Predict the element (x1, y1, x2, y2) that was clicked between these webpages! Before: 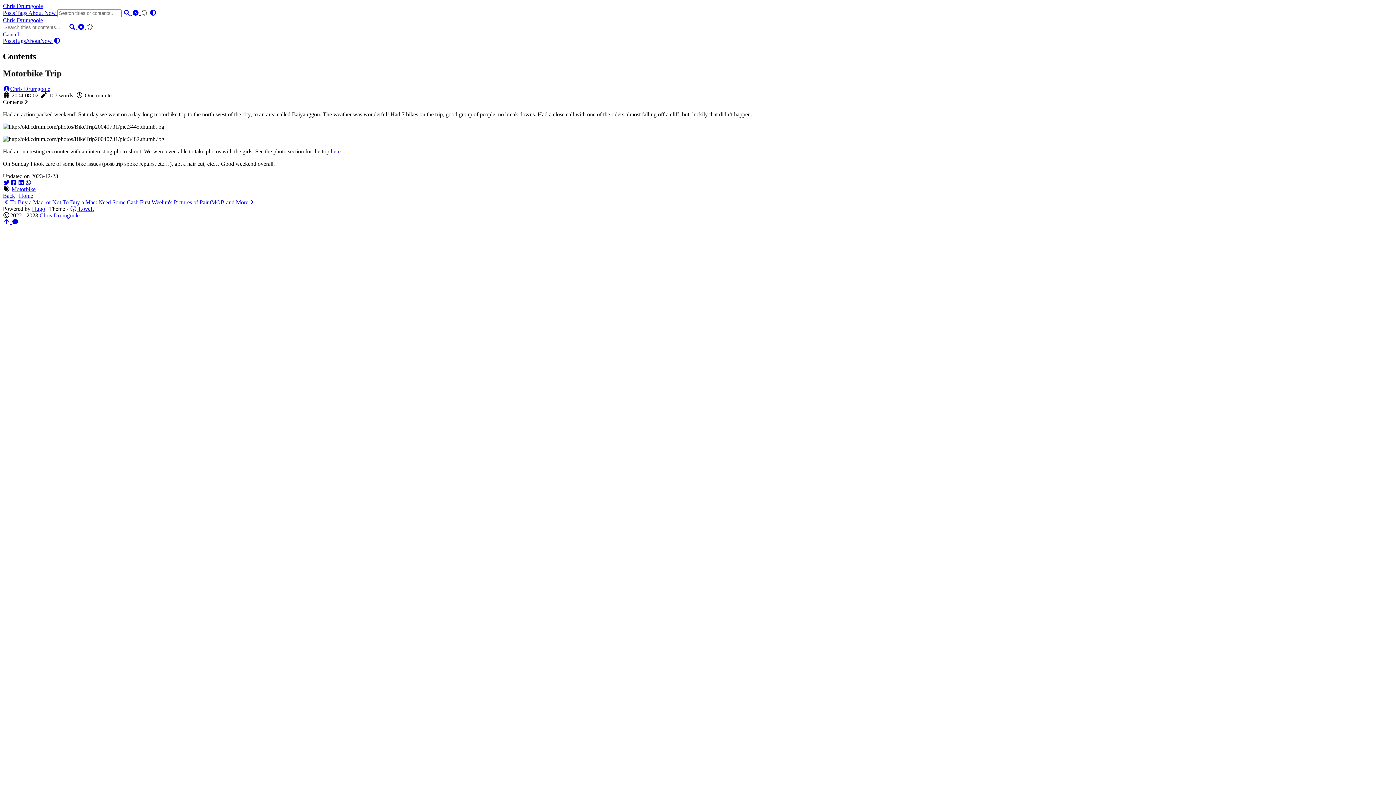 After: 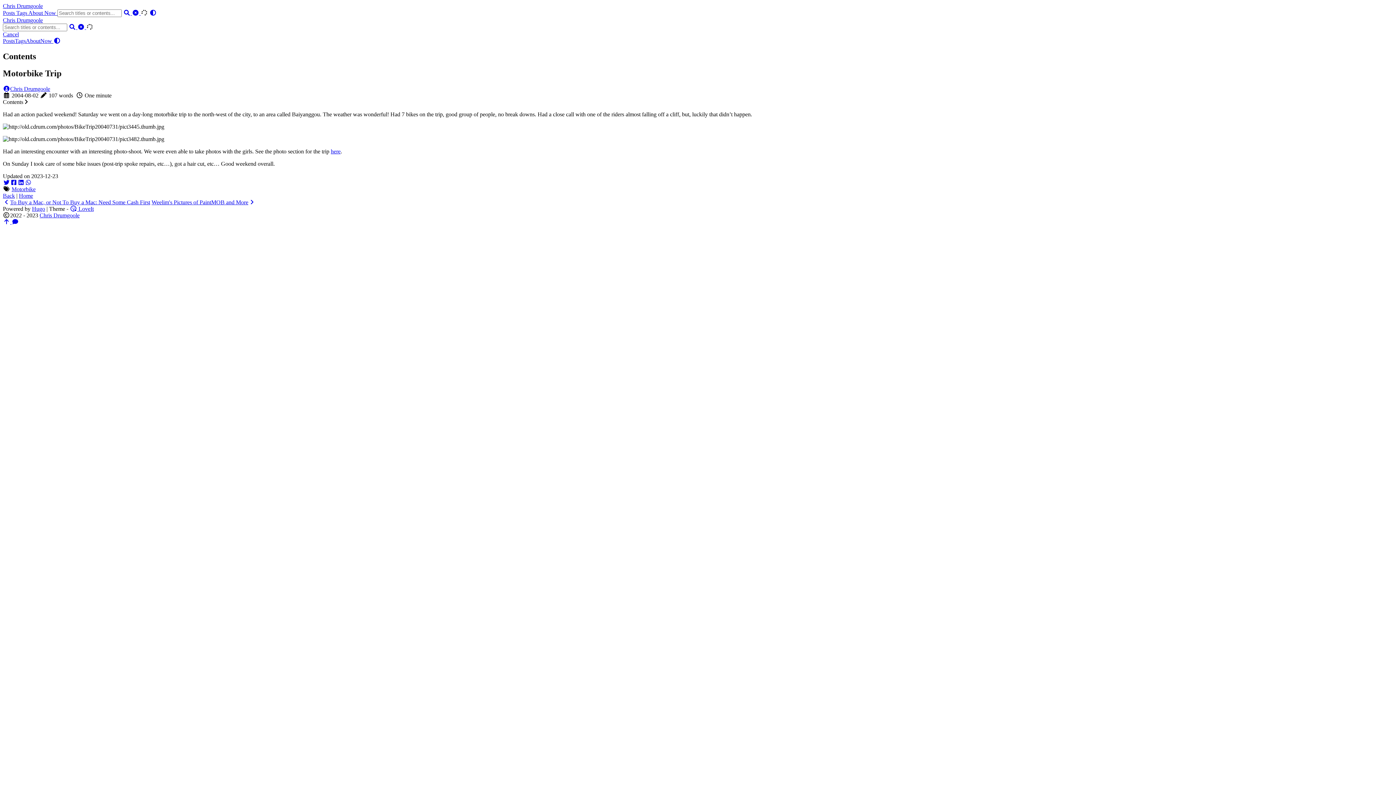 Action: bbox: (77, 24, 86, 30) label:  